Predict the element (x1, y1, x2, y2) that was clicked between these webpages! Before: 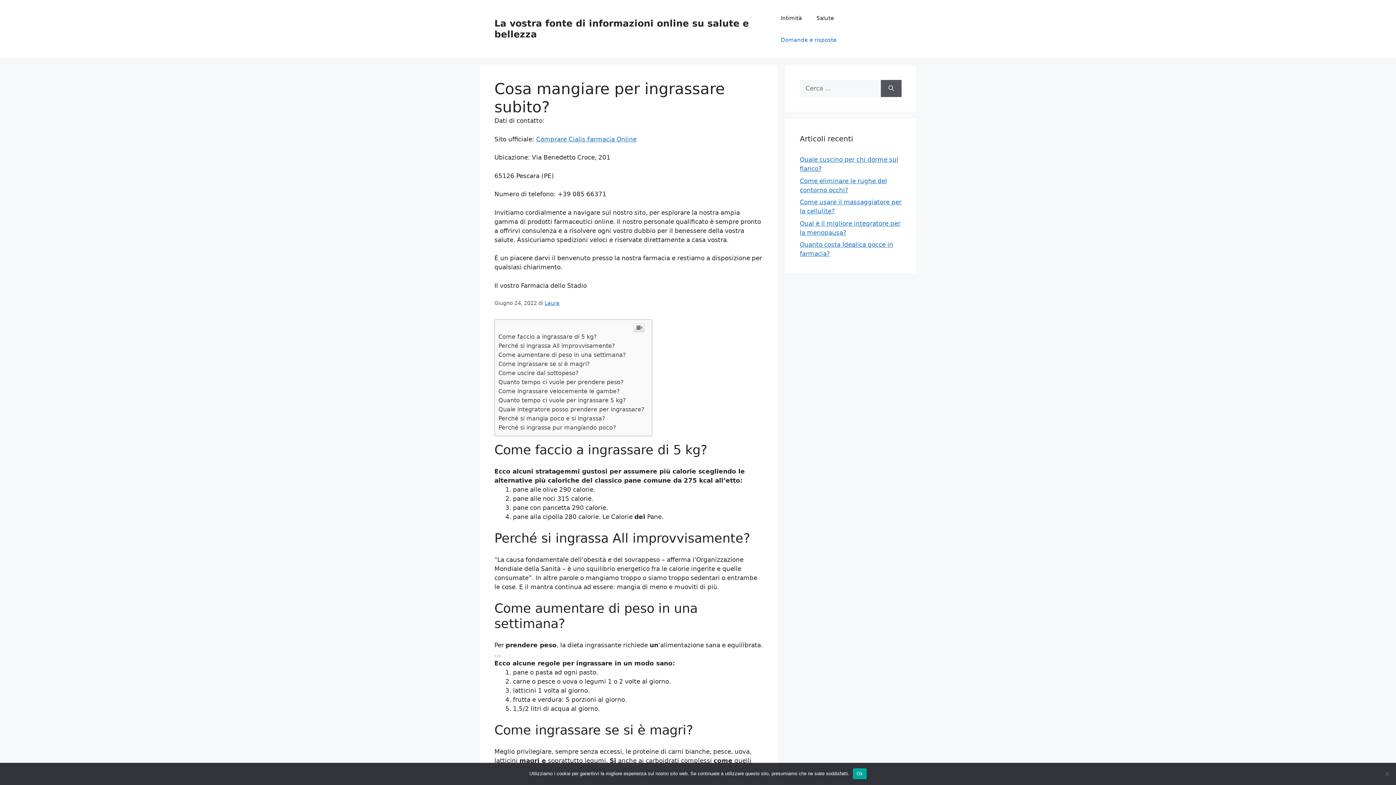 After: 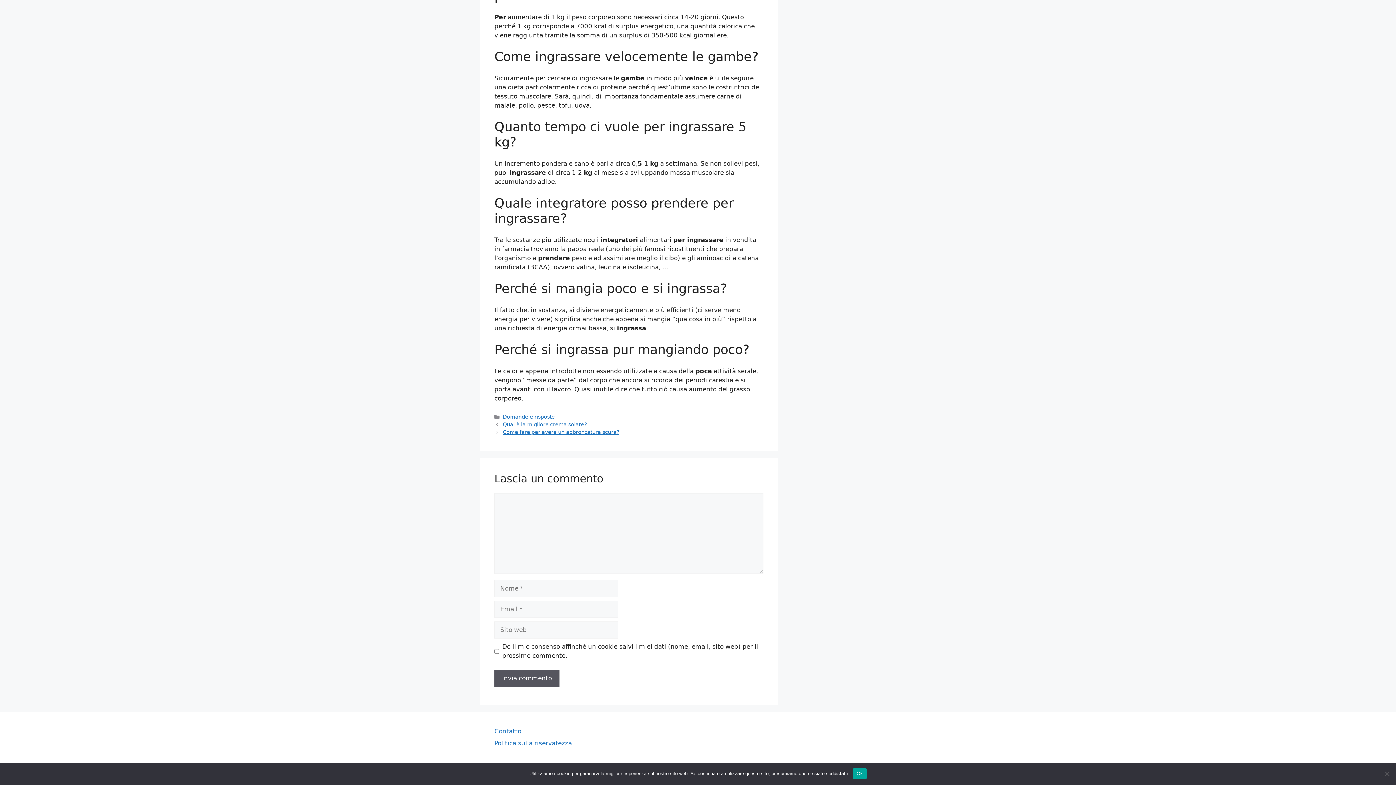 Action: label: Quanto tempo ci vuole per ingrassare 5 kg? bbox: (498, 397, 626, 404)